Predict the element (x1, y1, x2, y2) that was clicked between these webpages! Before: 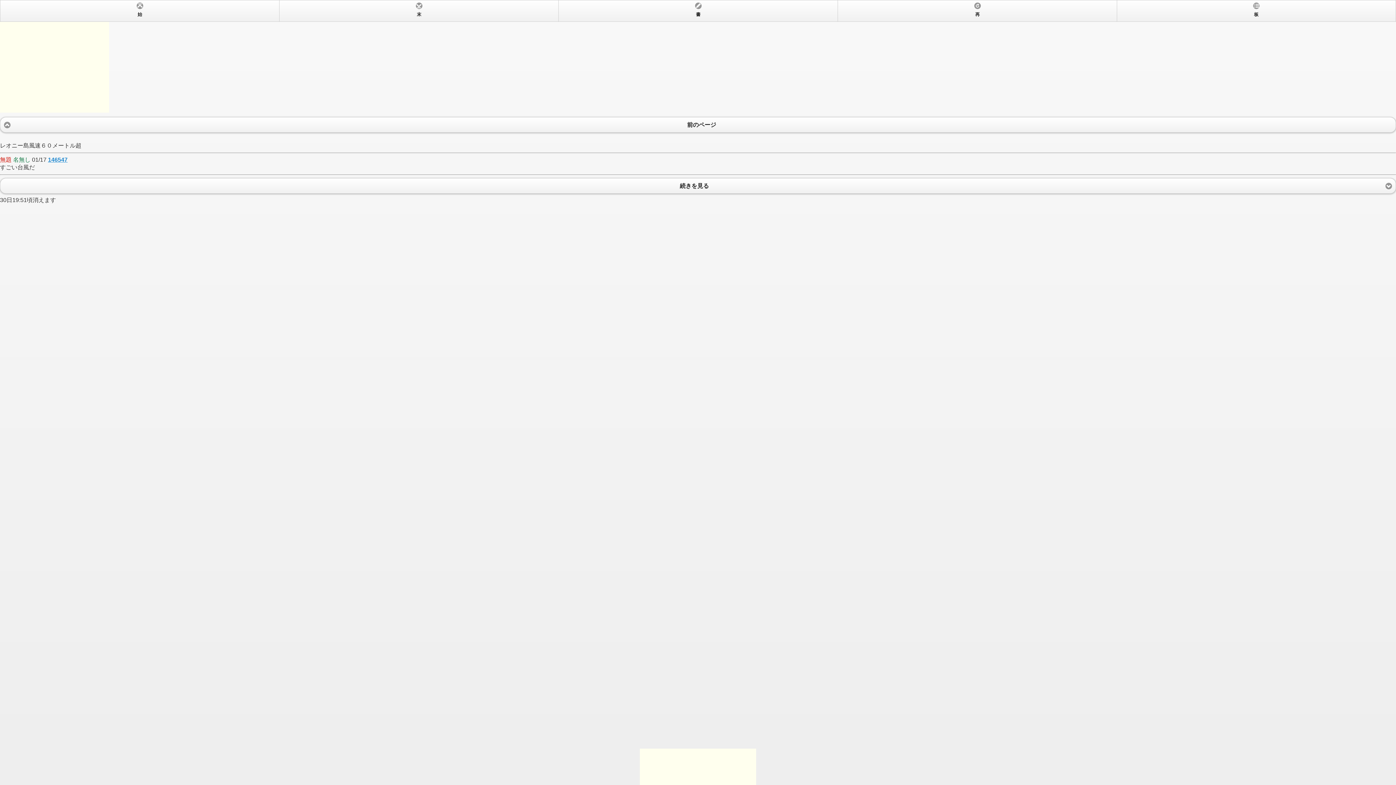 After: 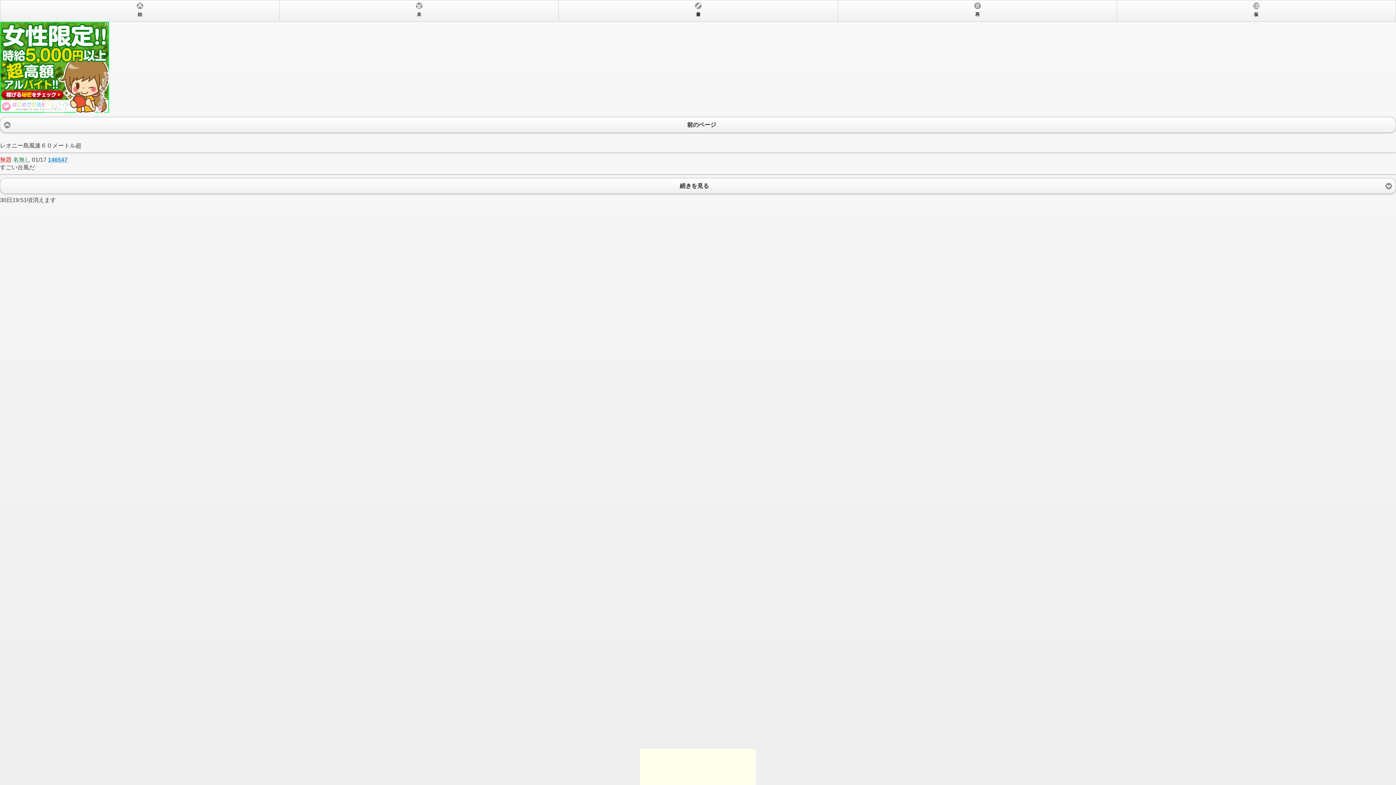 Action: label: 続きを見る
  bbox: (0, 178, 1396, 193)